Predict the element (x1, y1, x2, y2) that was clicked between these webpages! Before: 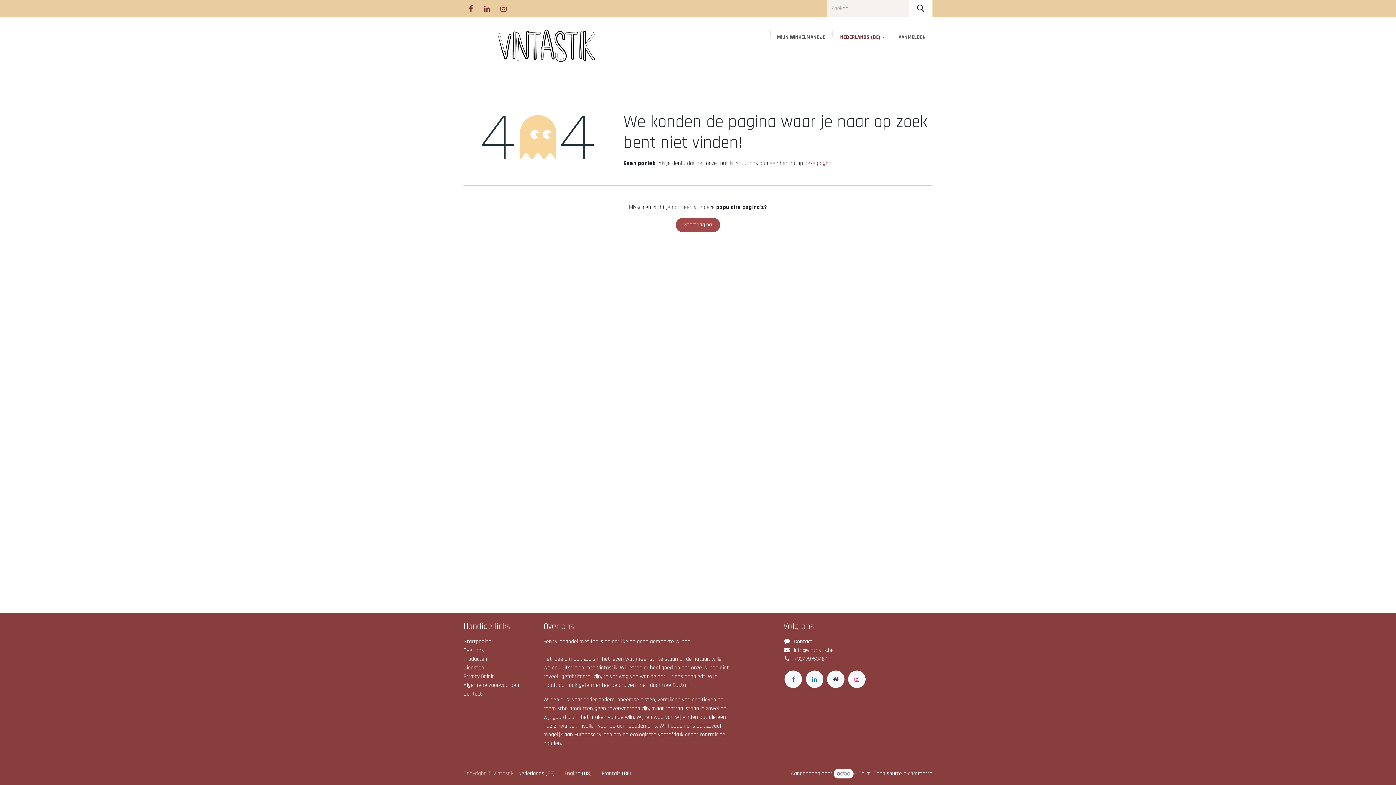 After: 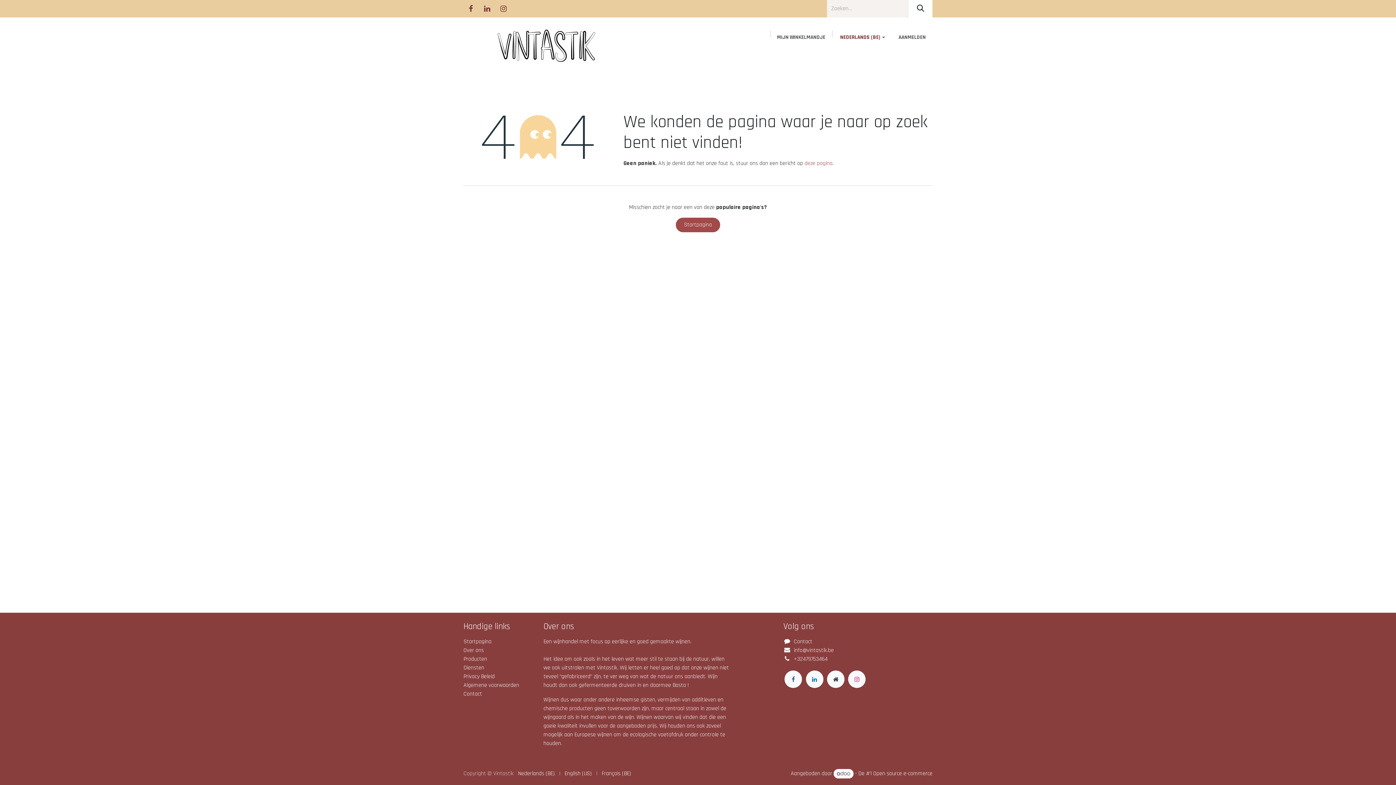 Action: label: Contact bbox: (794, 638, 812, 645)